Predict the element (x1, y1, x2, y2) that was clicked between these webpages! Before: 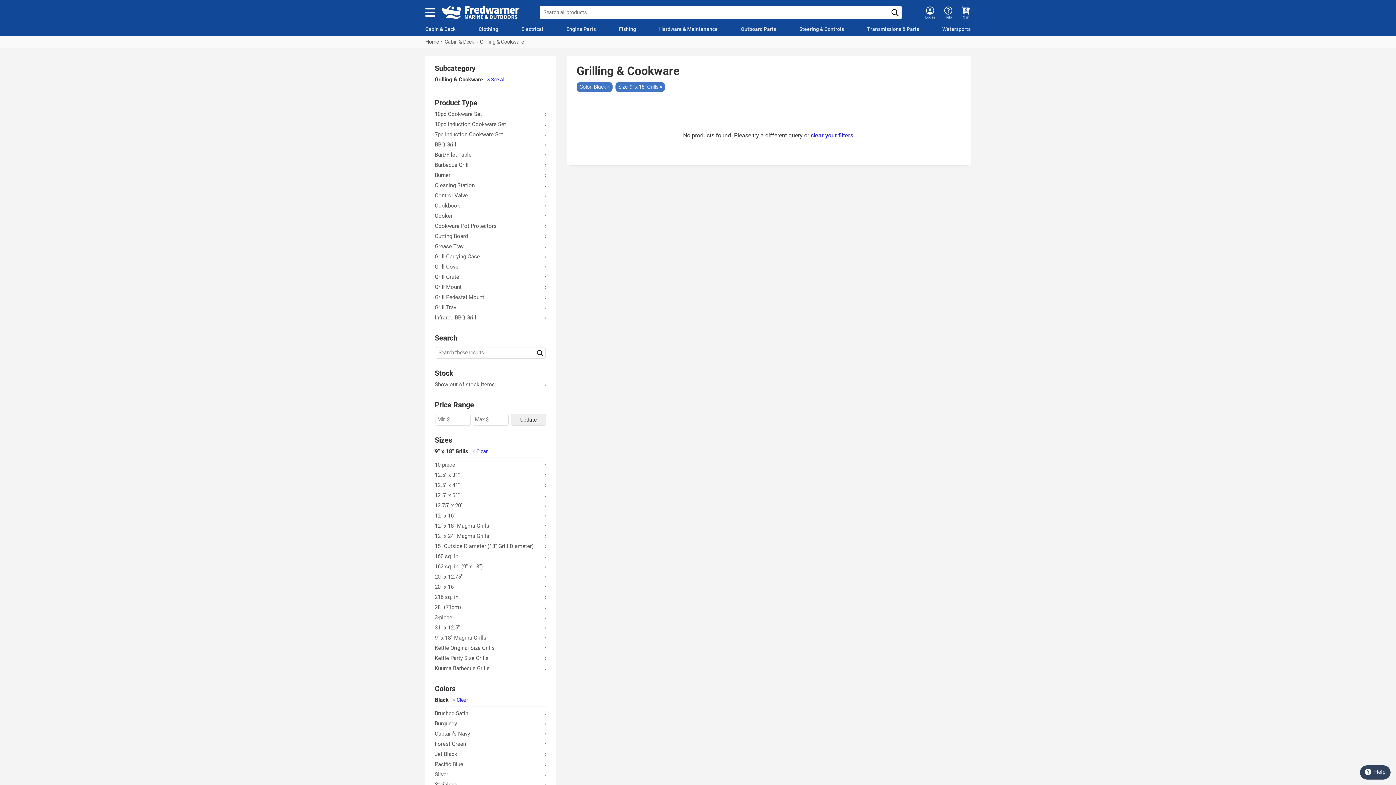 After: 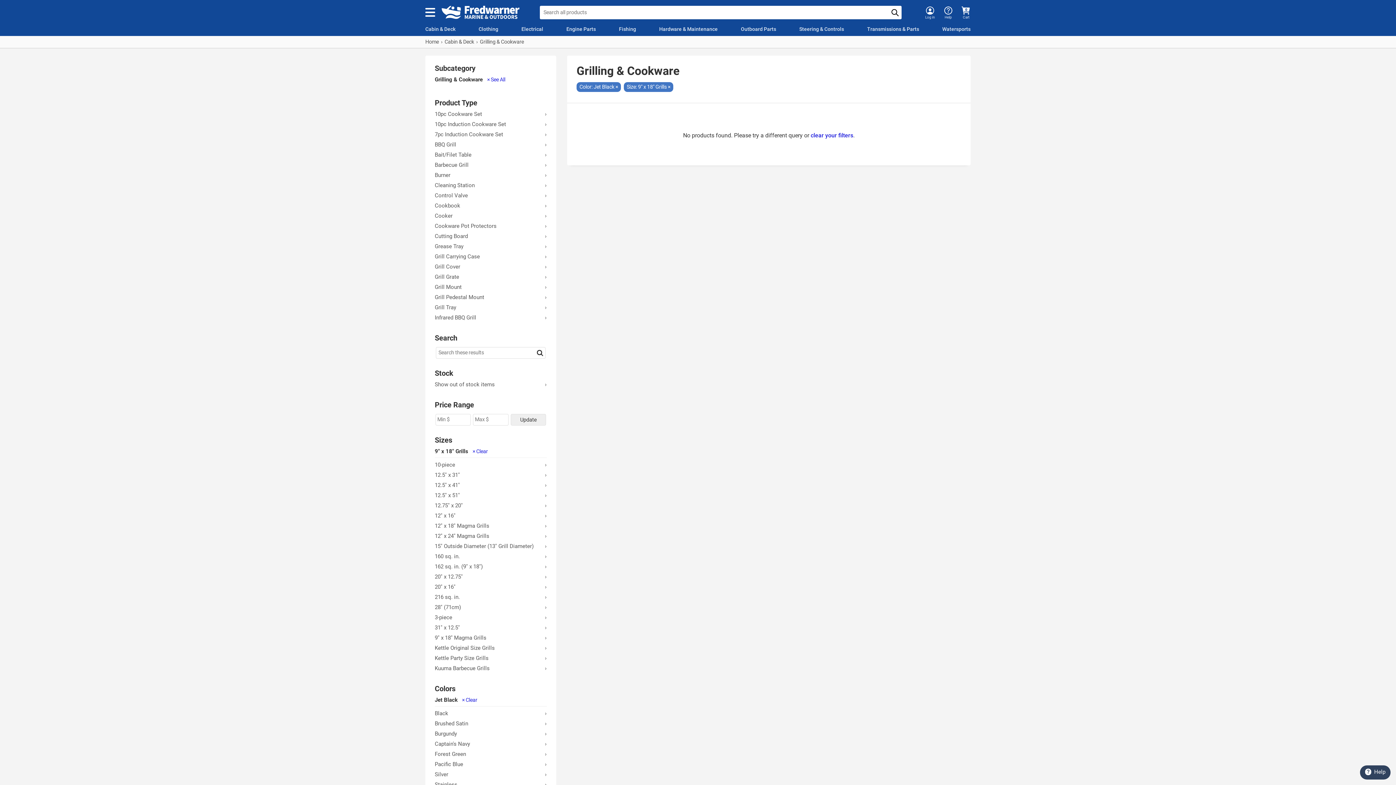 Action: bbox: (434, 751, 457, 757) label: Jet Black